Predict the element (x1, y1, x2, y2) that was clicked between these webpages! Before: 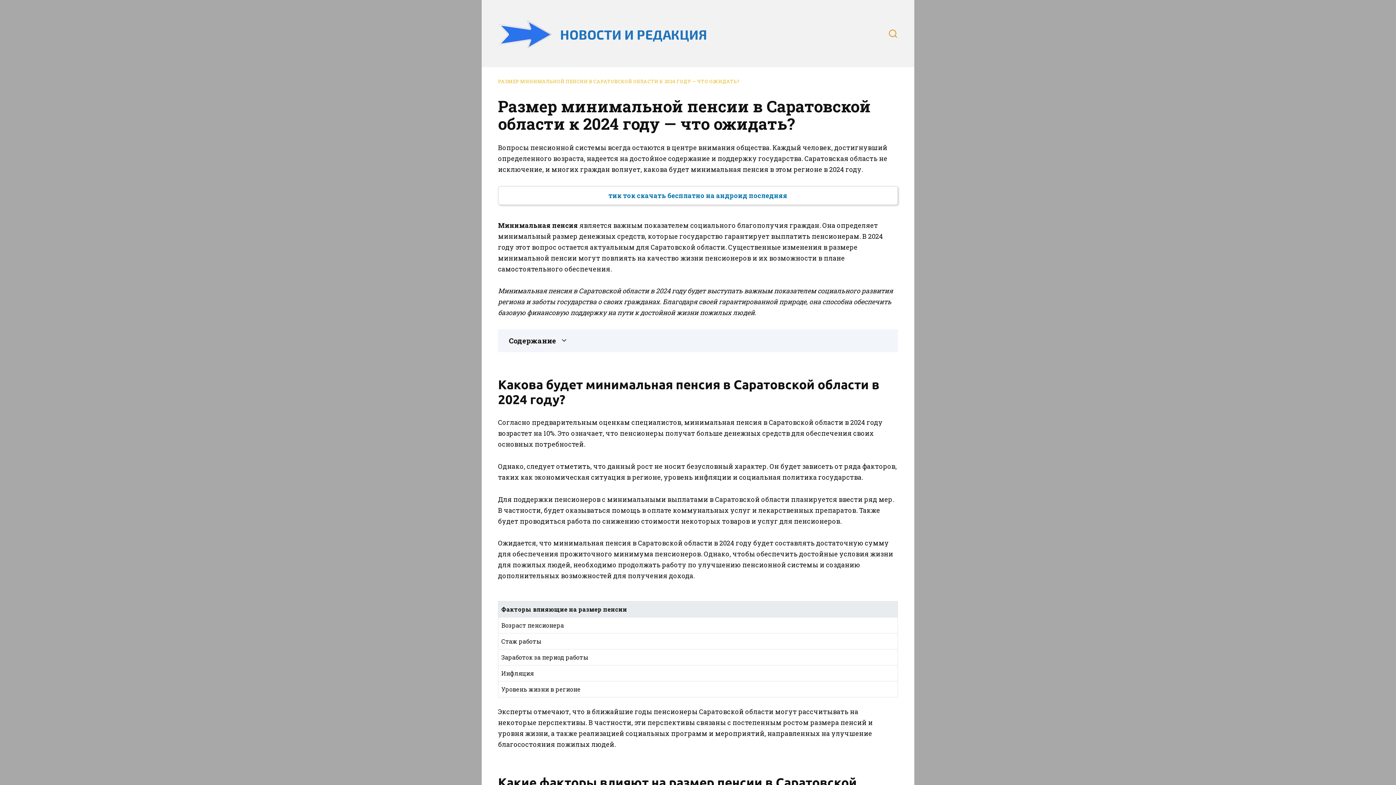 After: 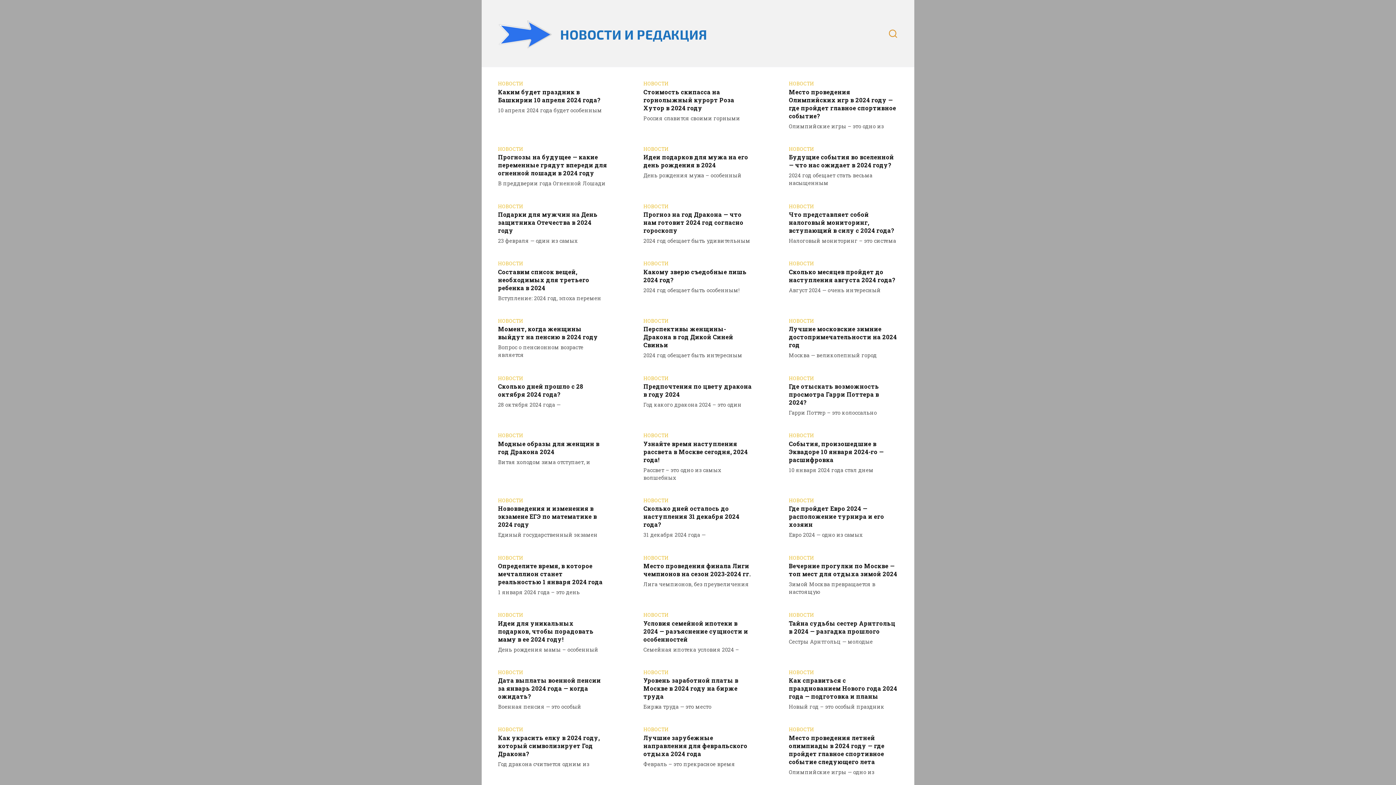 Action: bbox: (560, 26, 707, 42) label: НОВОСТИ И РЕДАКЦИЯ